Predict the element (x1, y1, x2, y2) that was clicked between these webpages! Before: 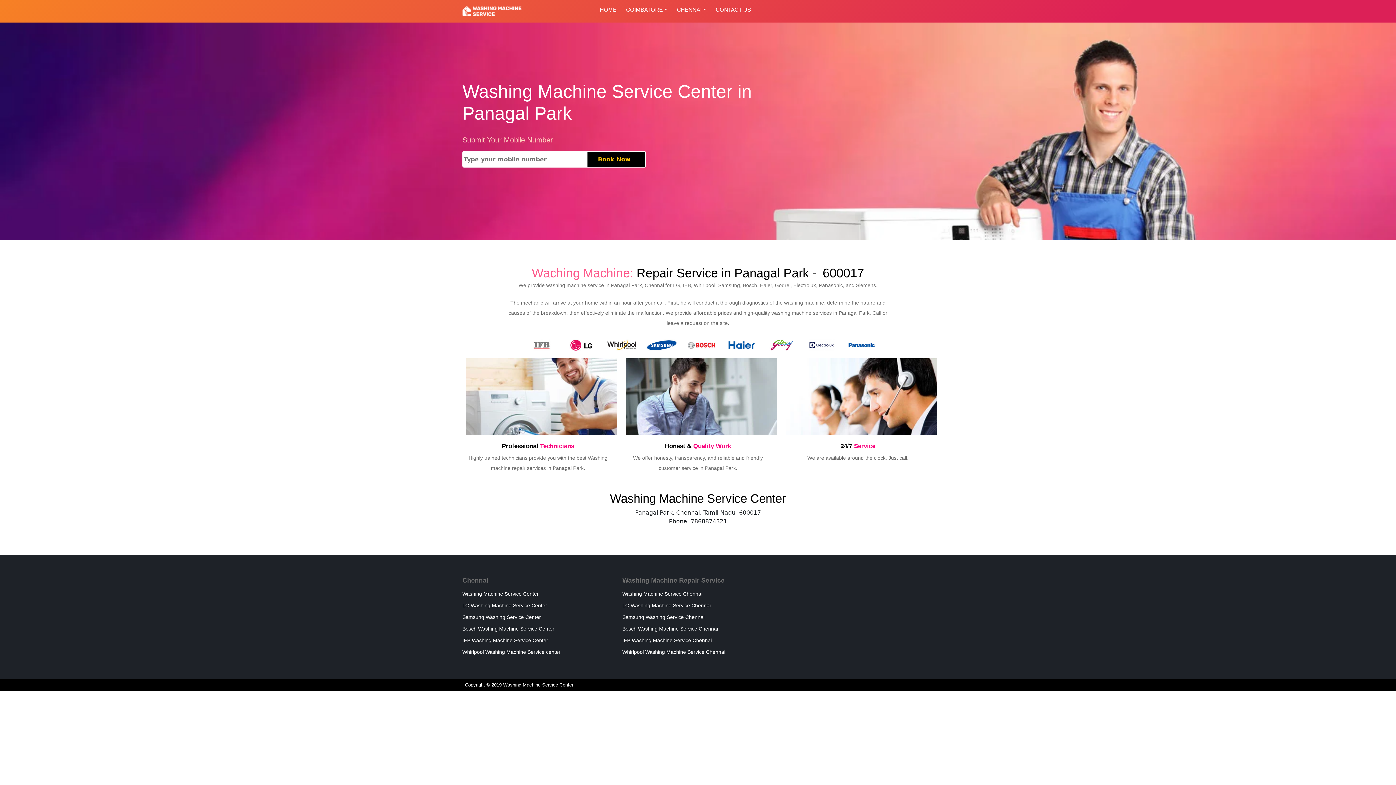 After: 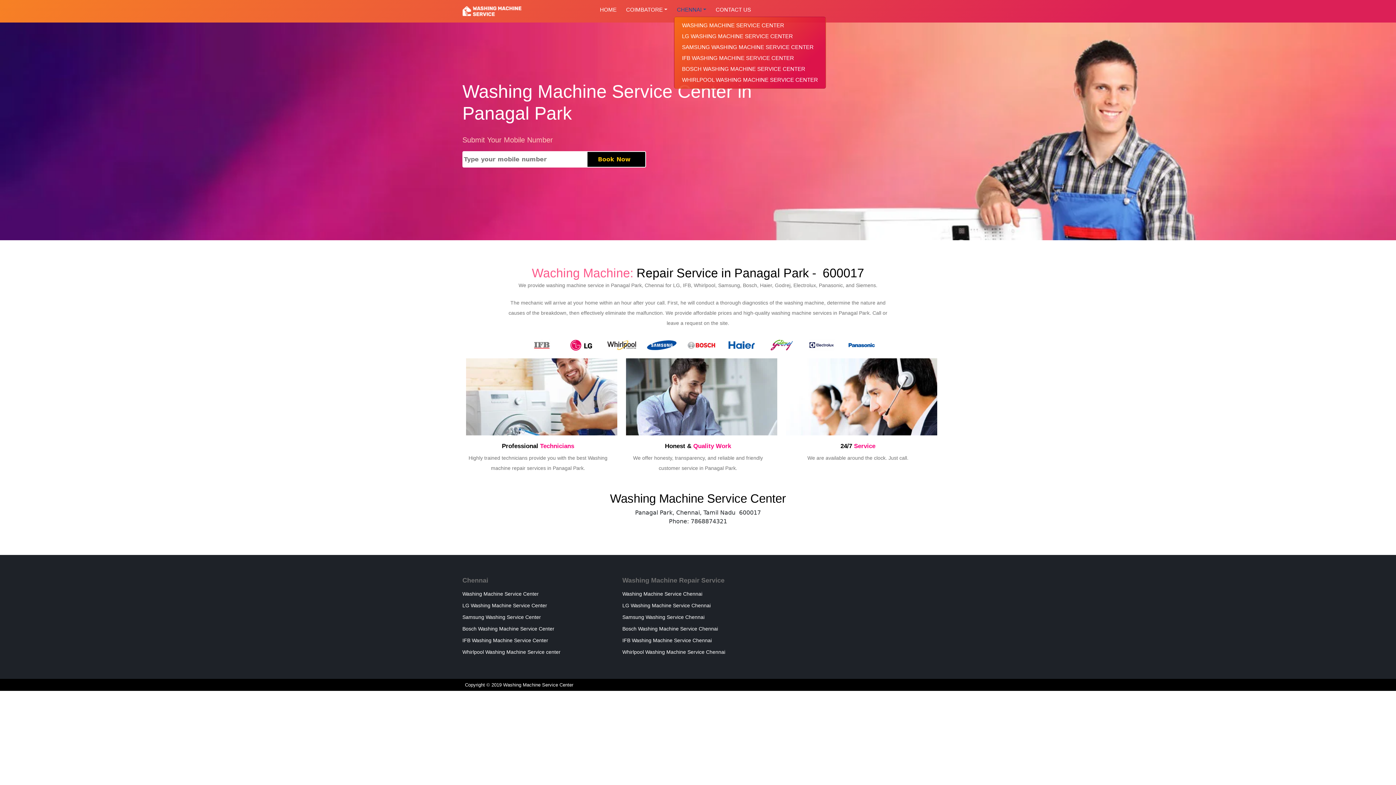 Action: bbox: (674, 2, 709, 16) label: CHENNAI